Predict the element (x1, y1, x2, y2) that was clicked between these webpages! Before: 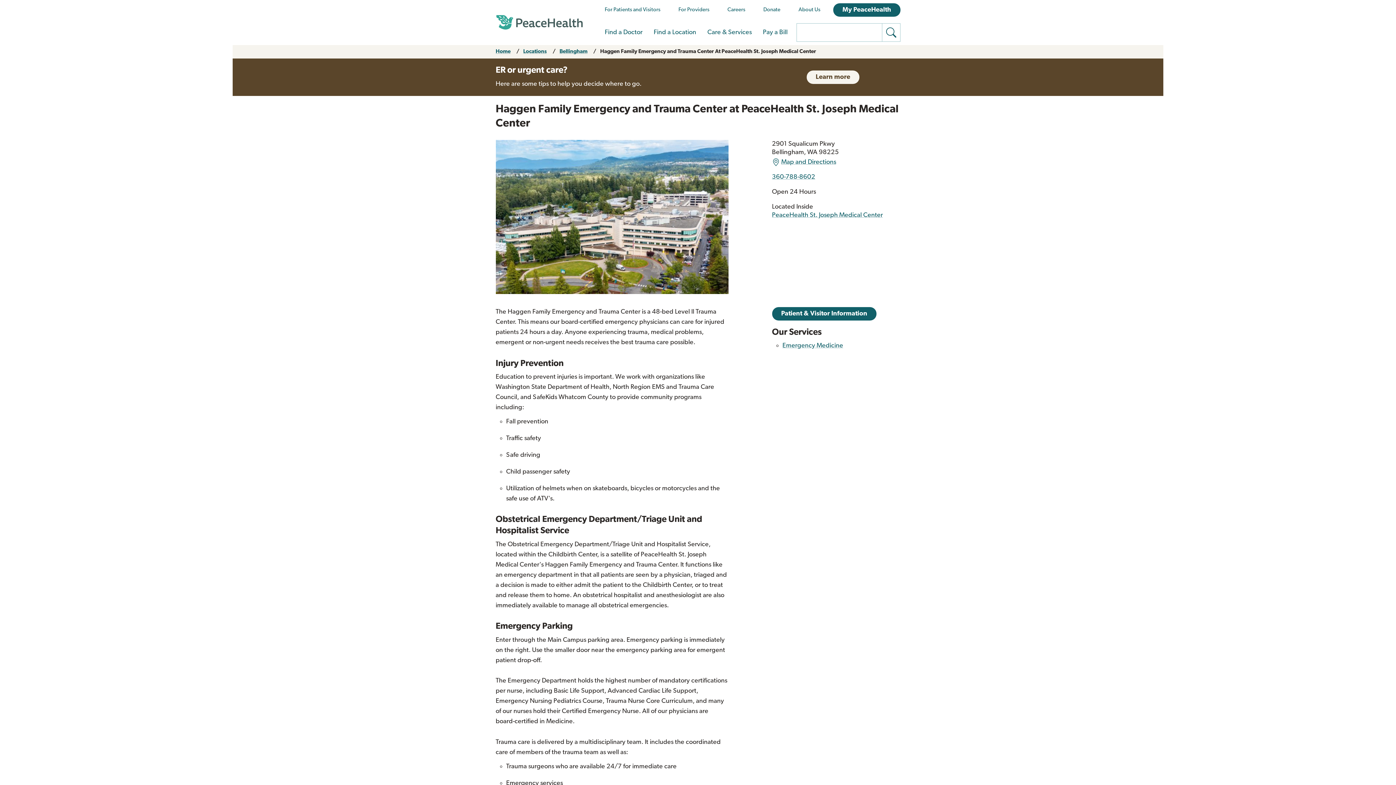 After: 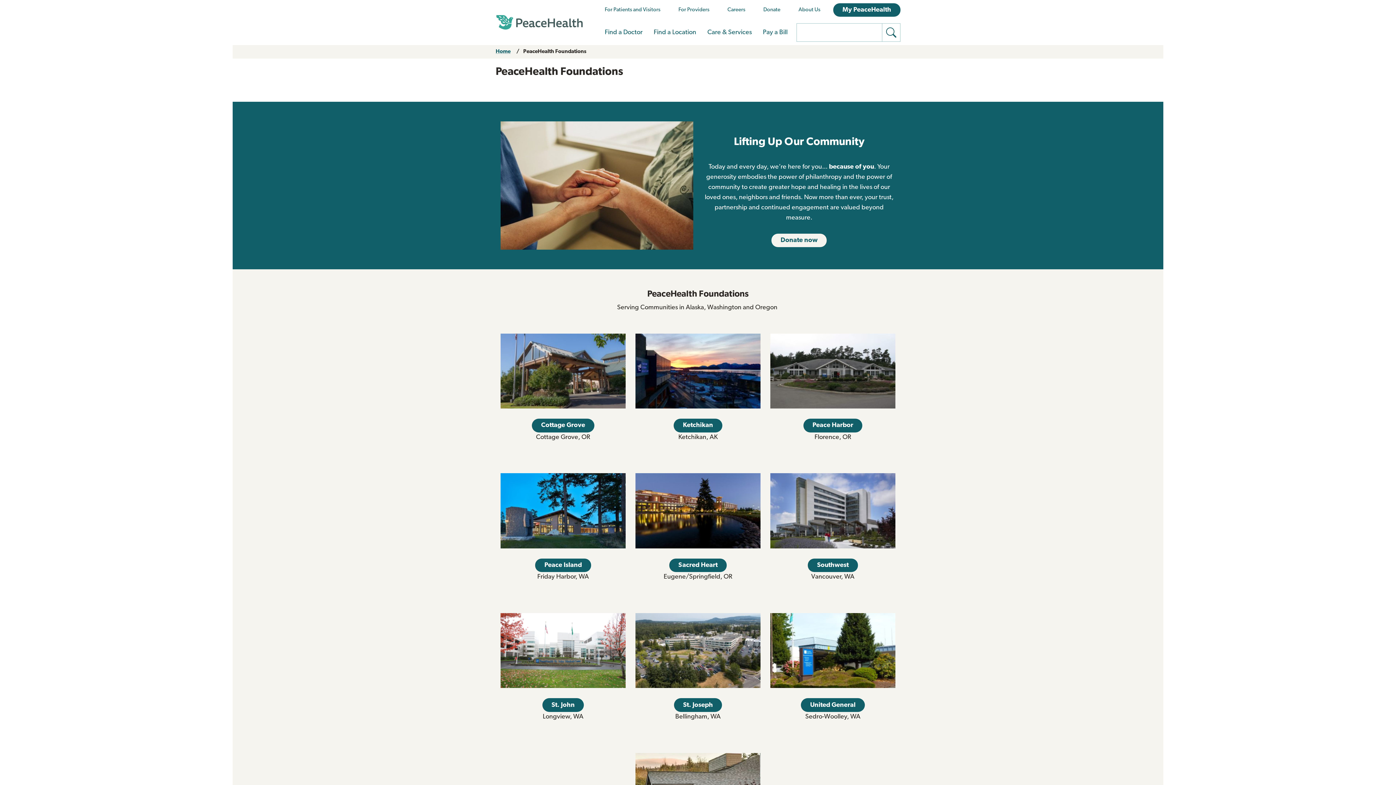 Action: bbox: (763, 7, 780, 12) label: Donate